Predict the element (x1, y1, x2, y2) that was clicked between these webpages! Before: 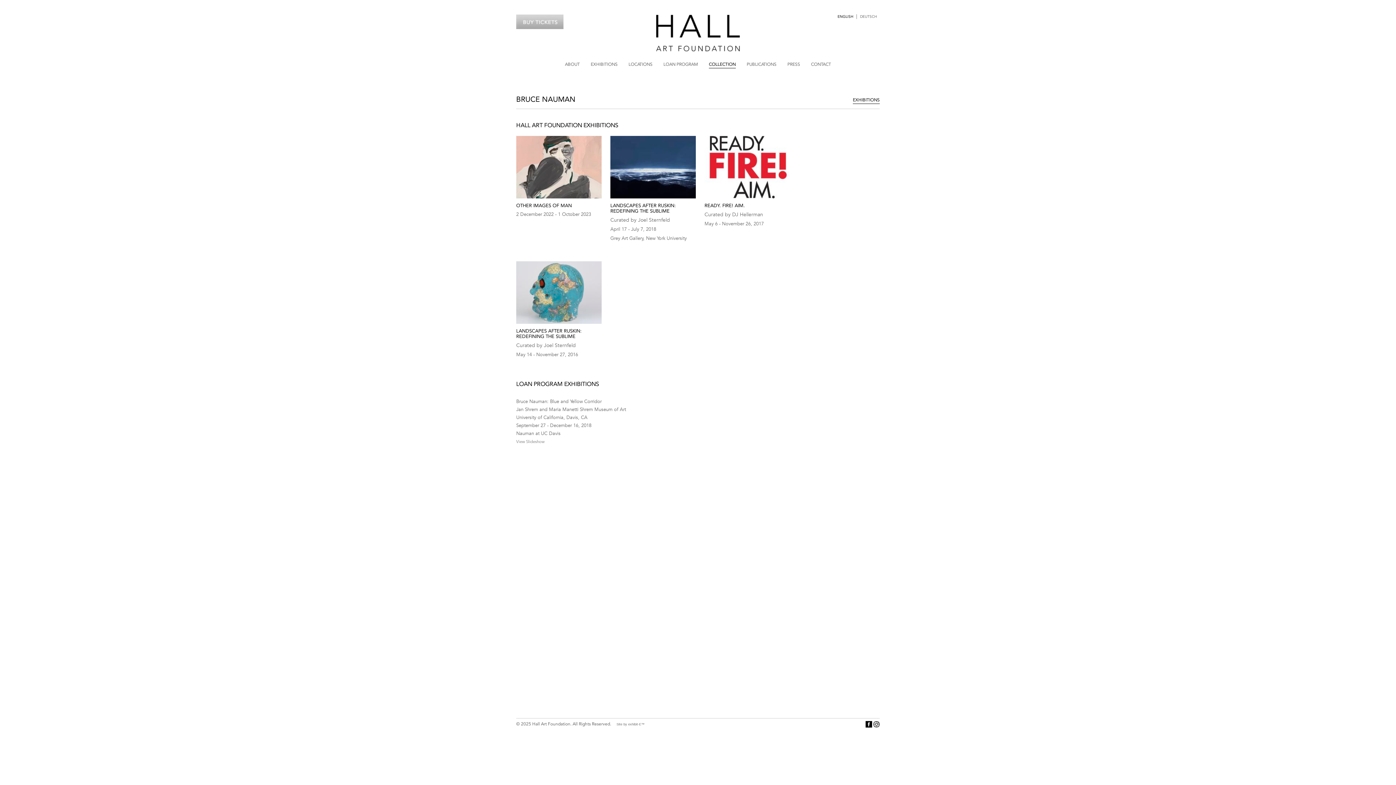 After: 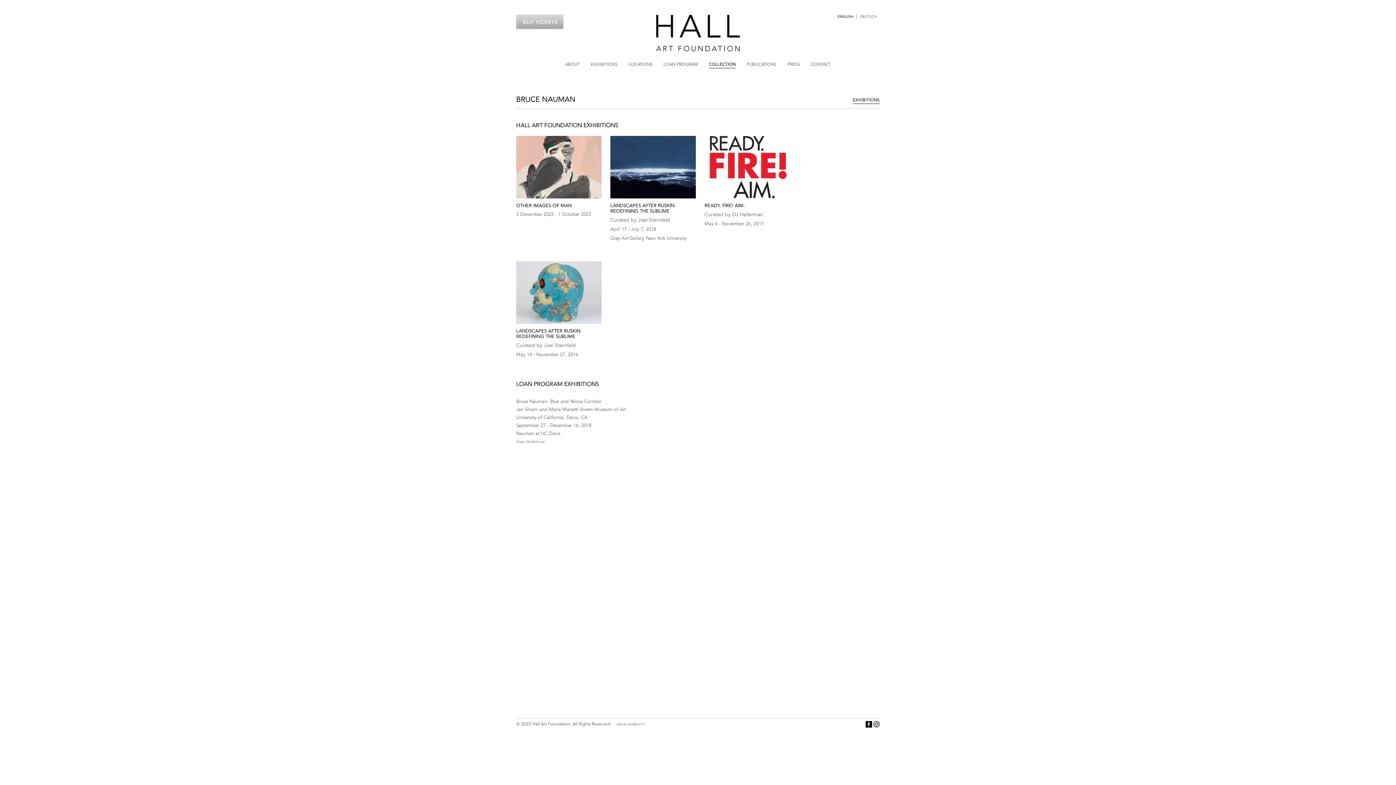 Action: bbox: (853, 97, 880, 104) label: EXHIBITIONS